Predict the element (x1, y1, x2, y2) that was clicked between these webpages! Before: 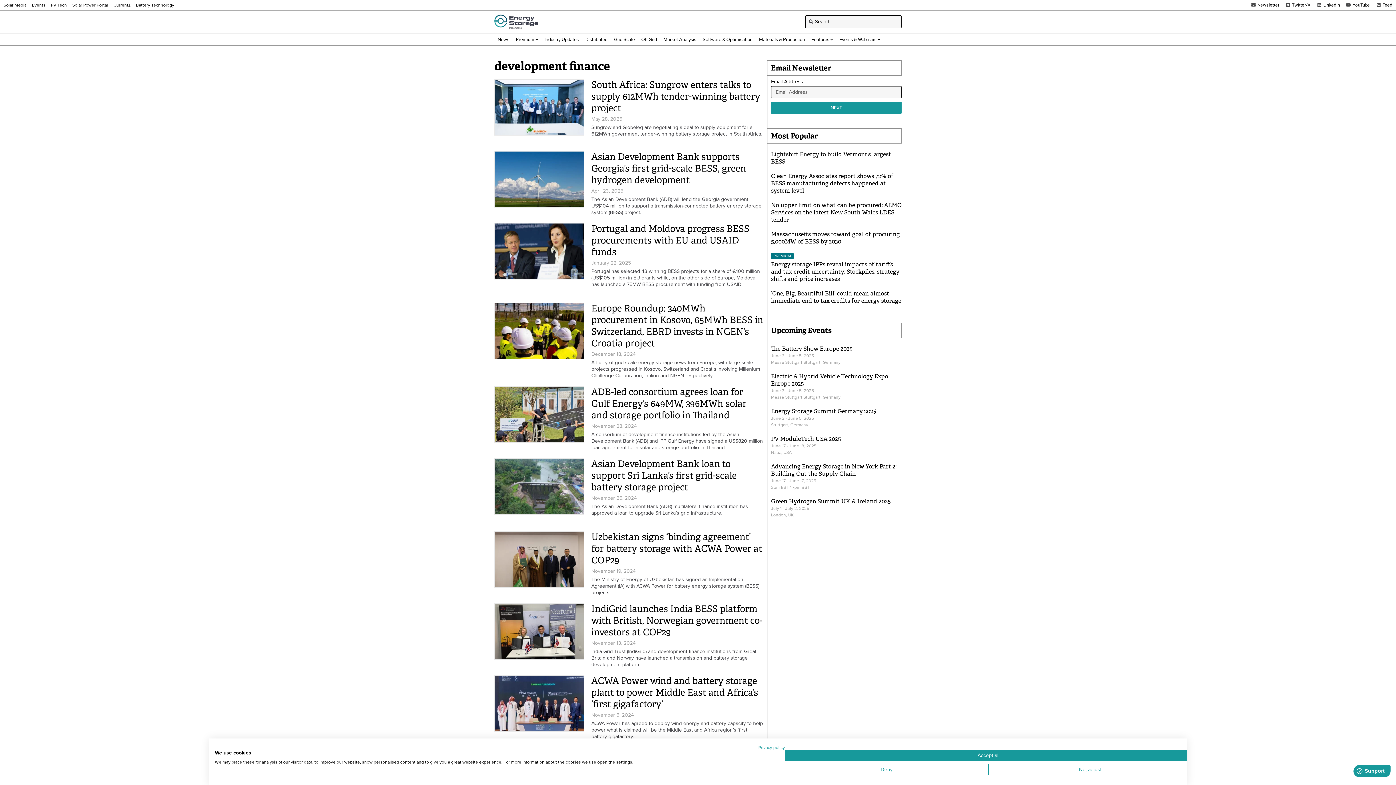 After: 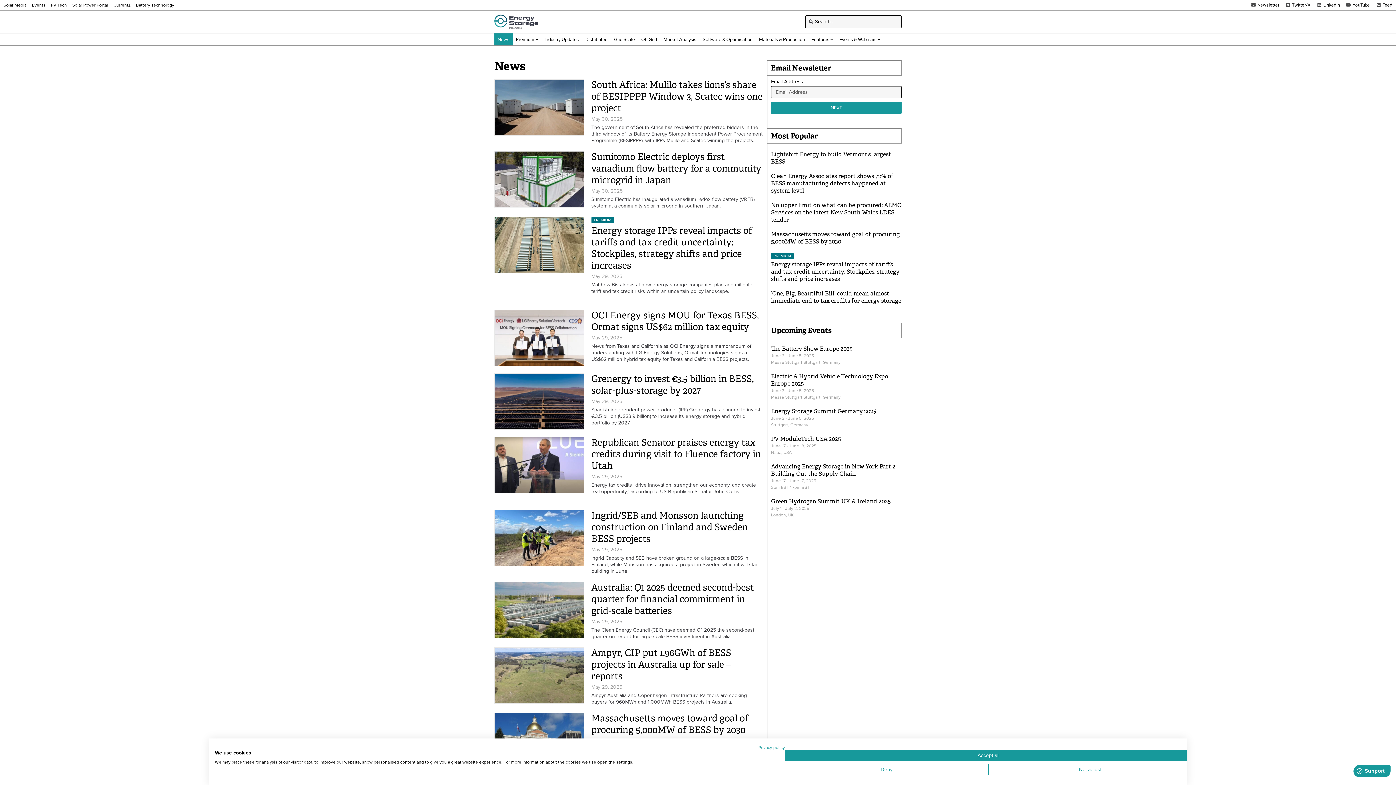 Action: label: News bbox: (494, 33, 512, 45)